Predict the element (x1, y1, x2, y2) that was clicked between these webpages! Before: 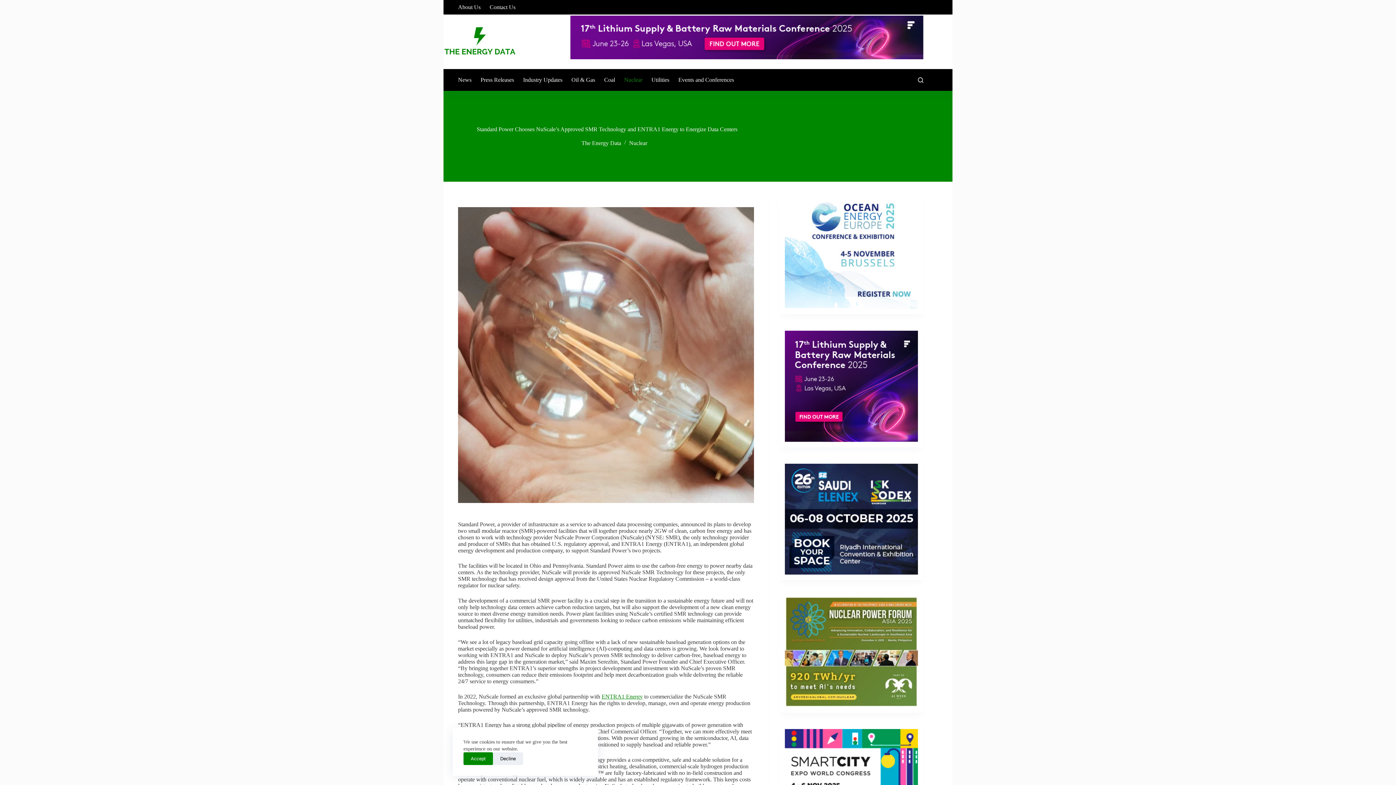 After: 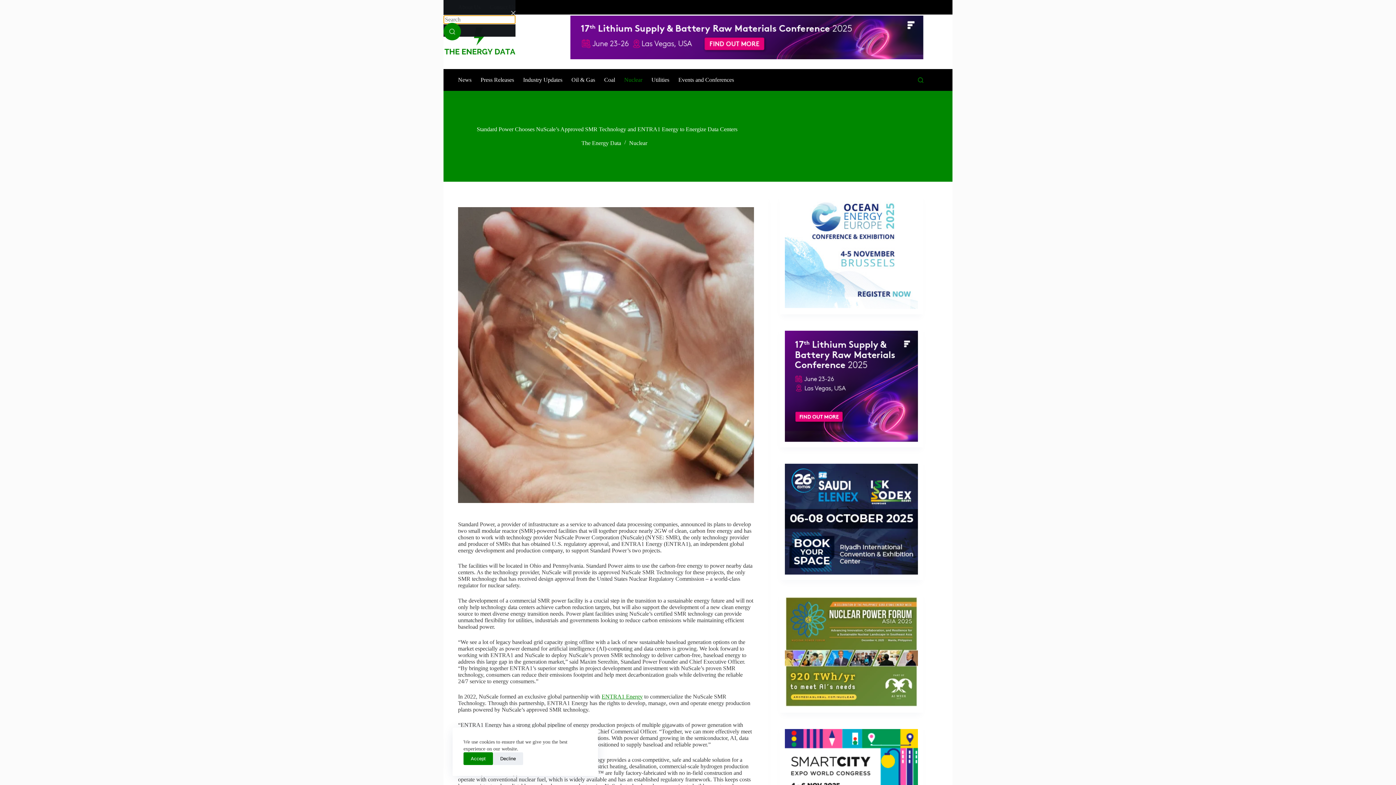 Action: label: Search bbox: (918, 77, 923, 82)